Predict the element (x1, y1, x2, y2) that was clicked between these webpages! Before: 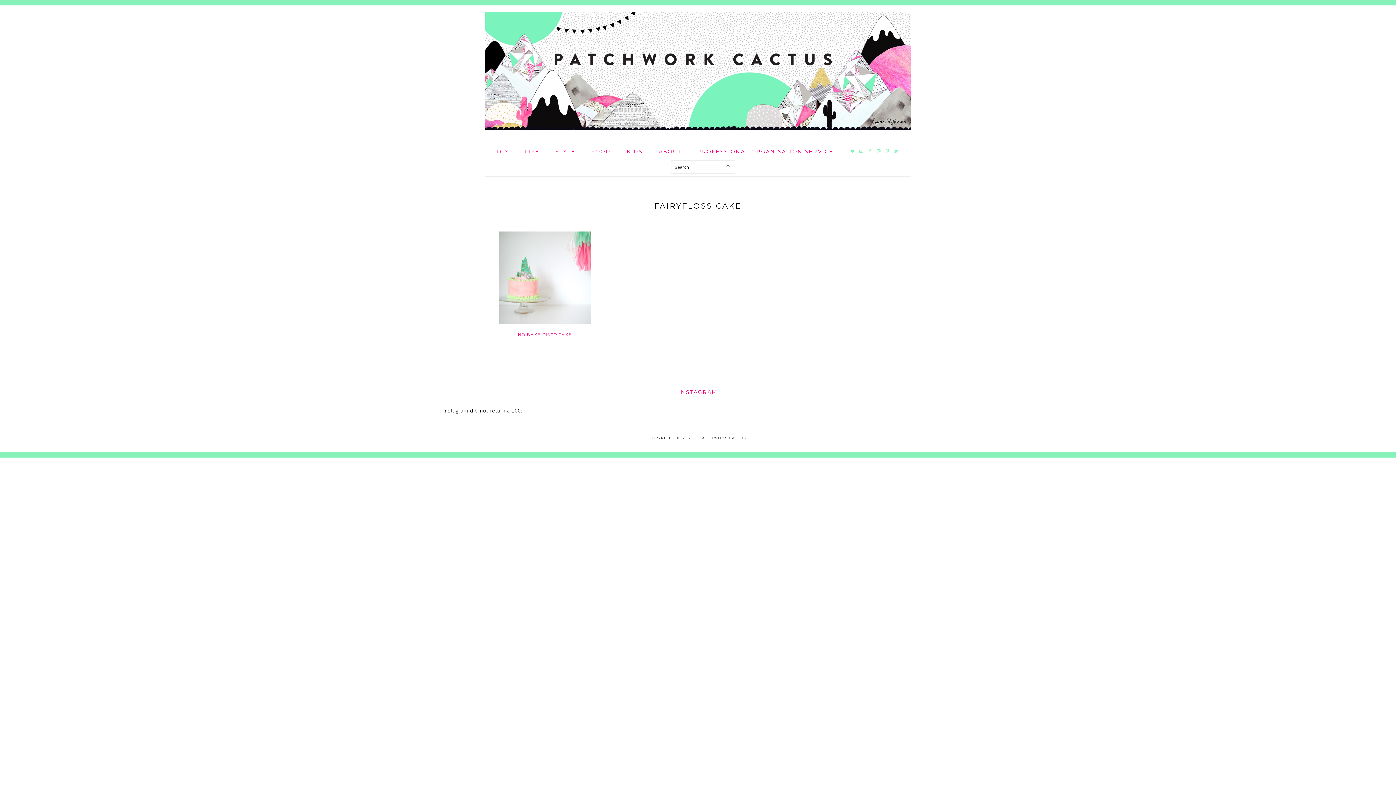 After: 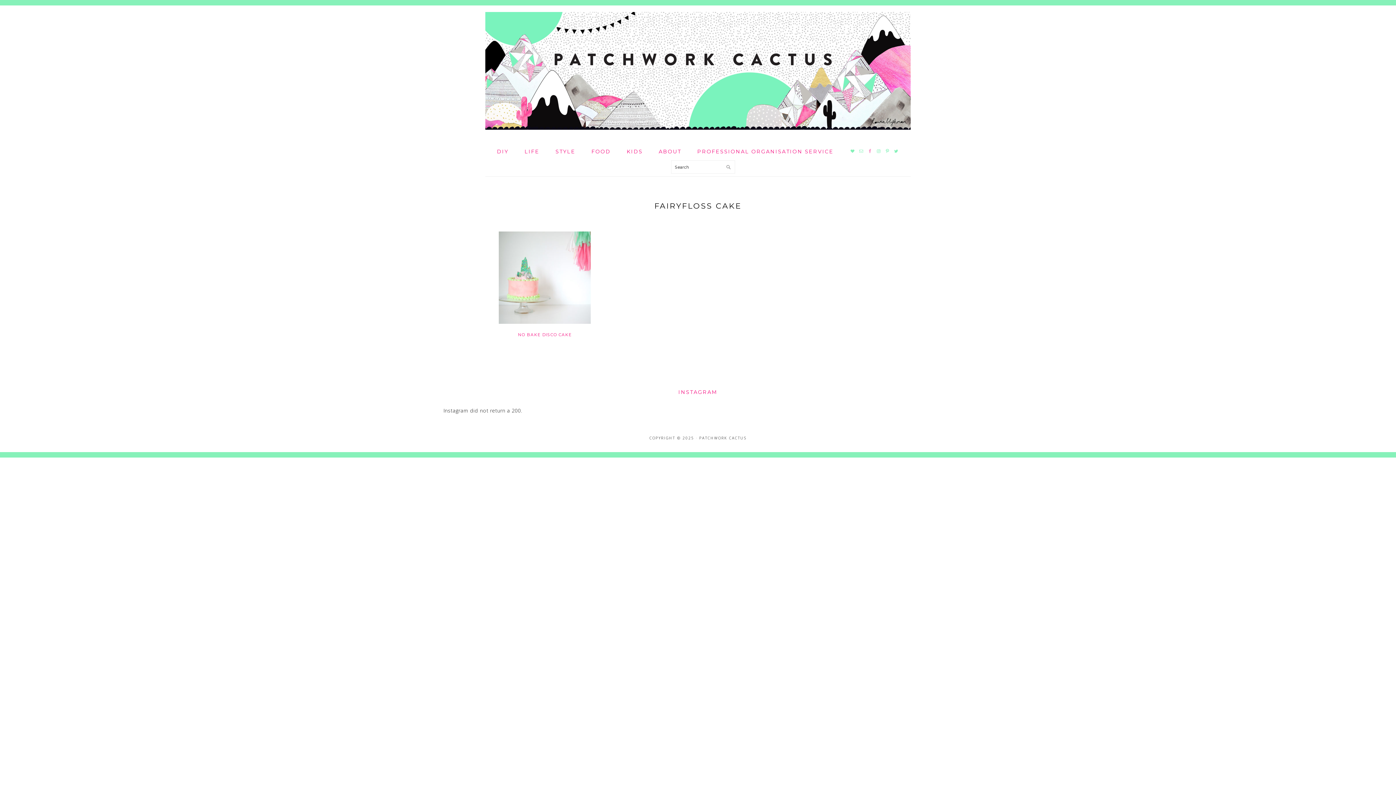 Action: bbox: (865, 147, 874, 155)